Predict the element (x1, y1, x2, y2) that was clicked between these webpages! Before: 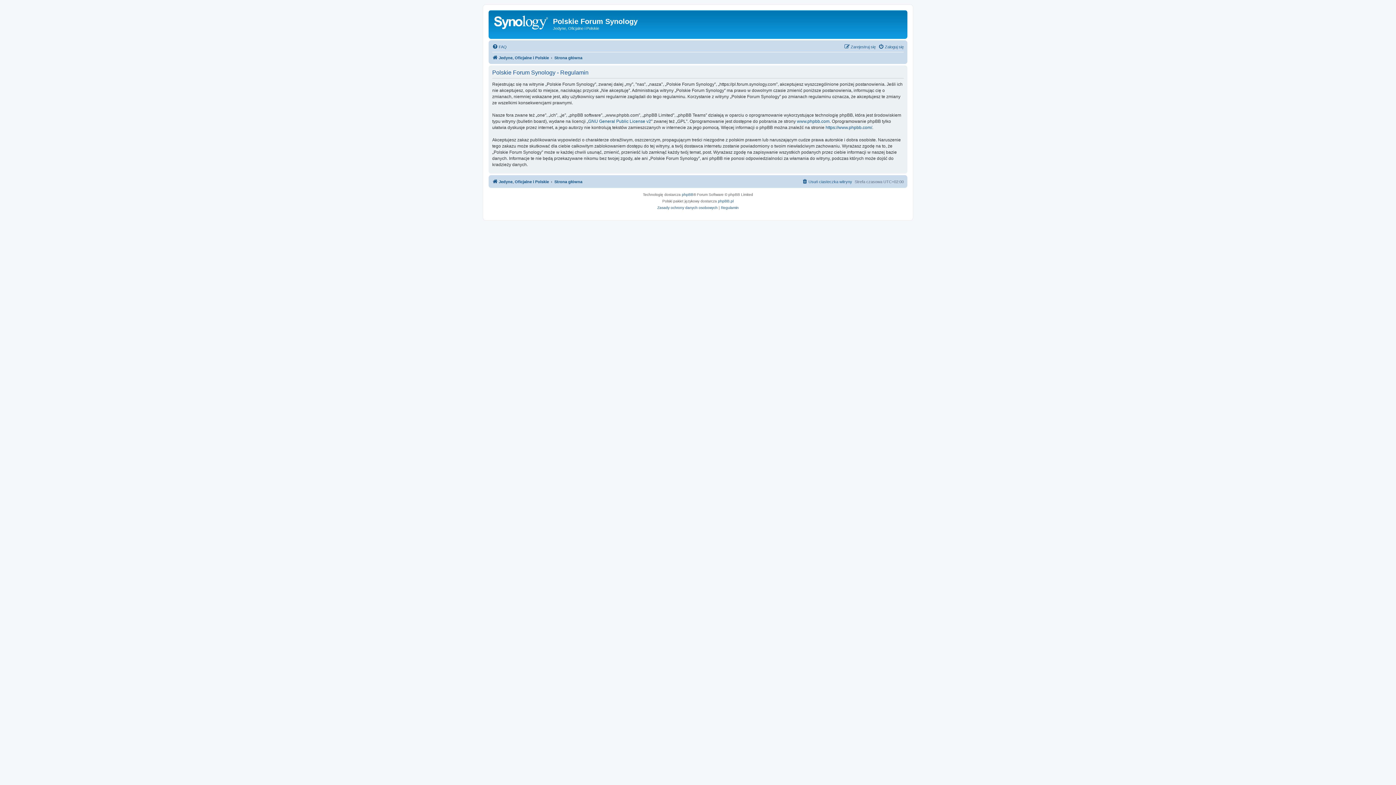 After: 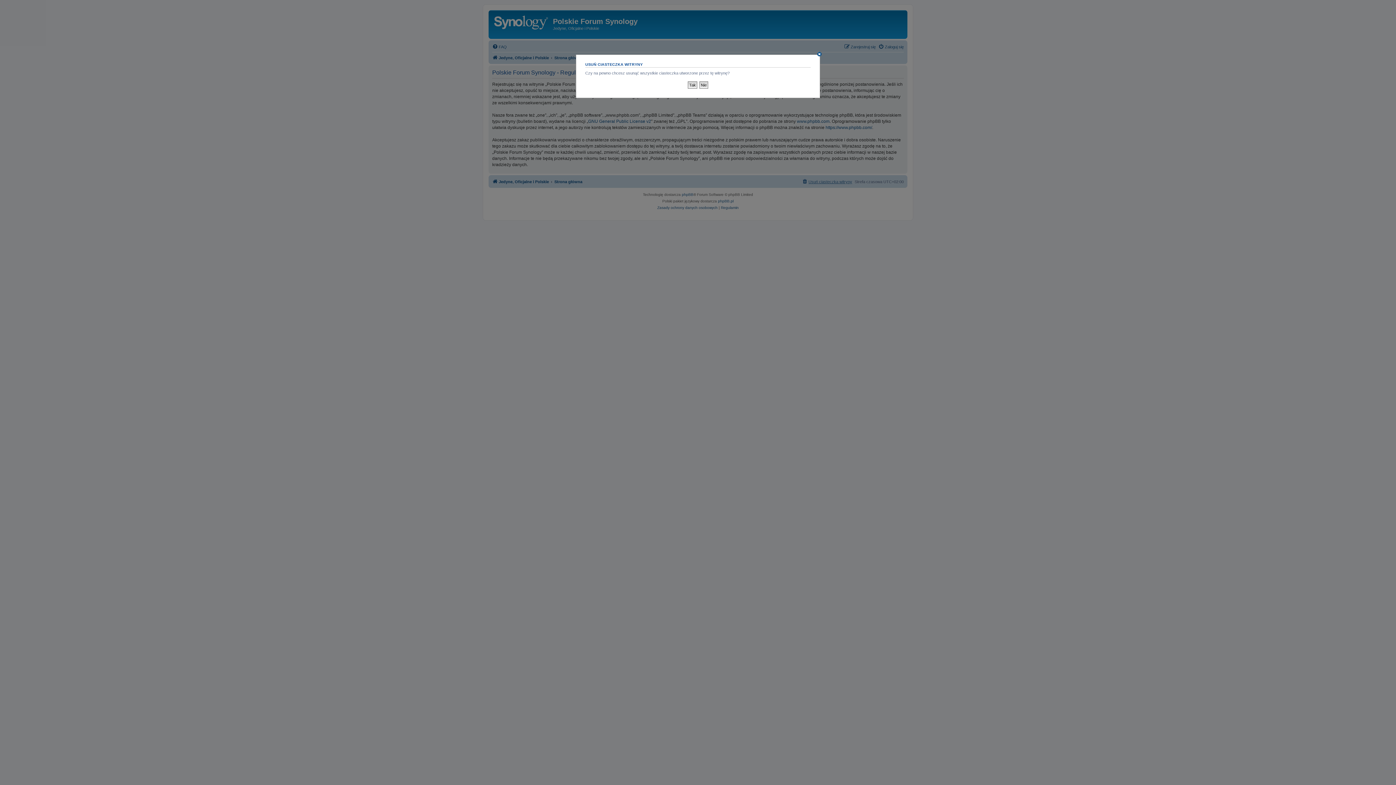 Action: bbox: (802, 177, 852, 186) label: Usuń ciasteczka witryny